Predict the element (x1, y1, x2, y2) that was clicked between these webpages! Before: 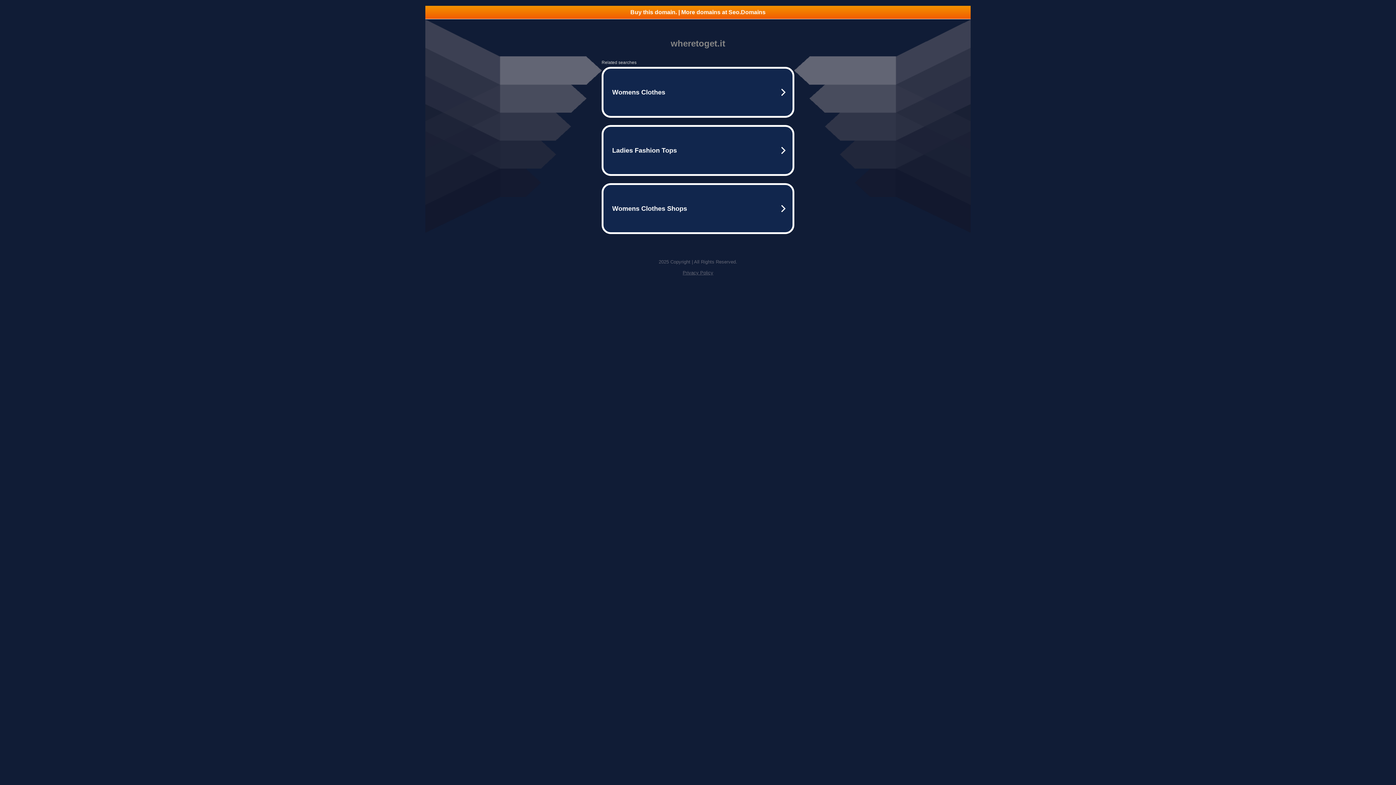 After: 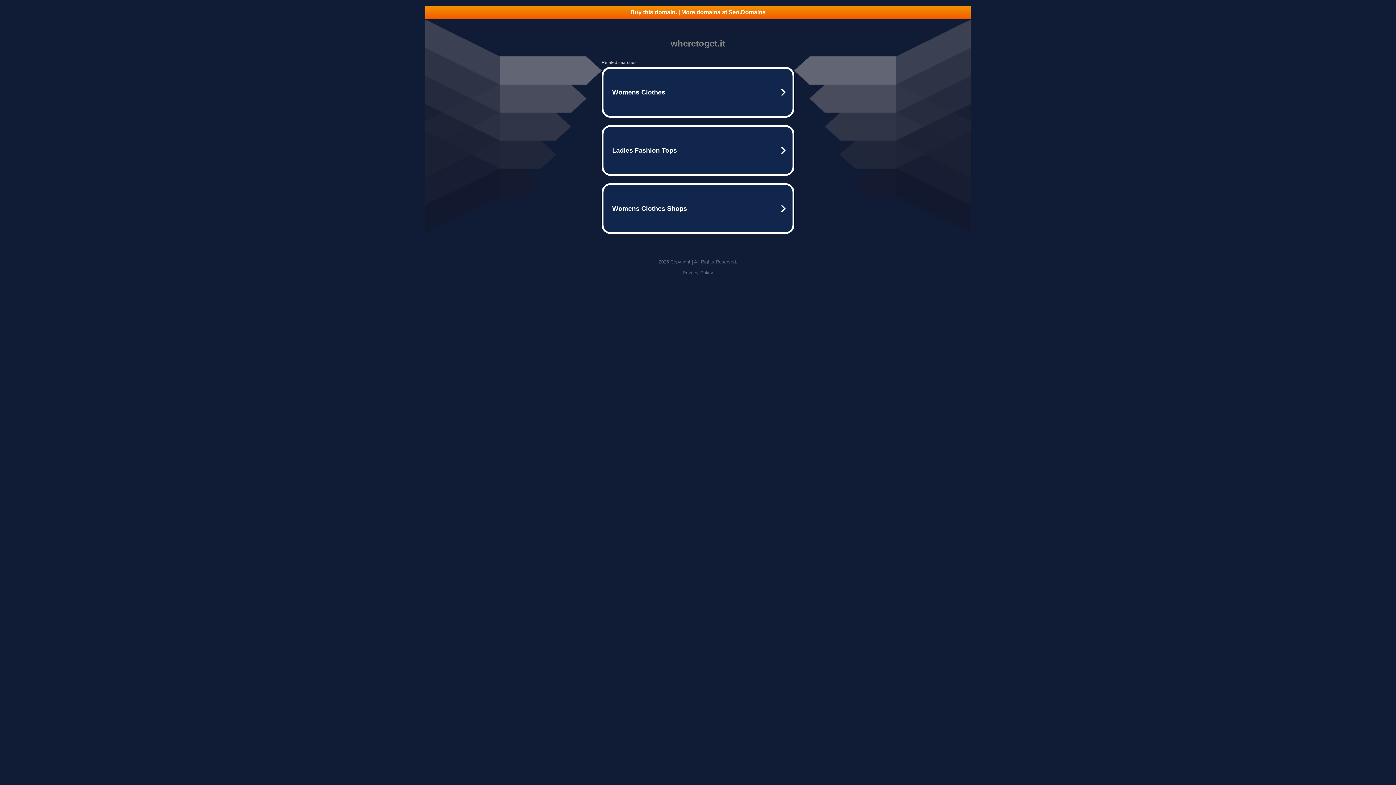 Action: bbox: (682, 270, 713, 275) label: Privacy Policy